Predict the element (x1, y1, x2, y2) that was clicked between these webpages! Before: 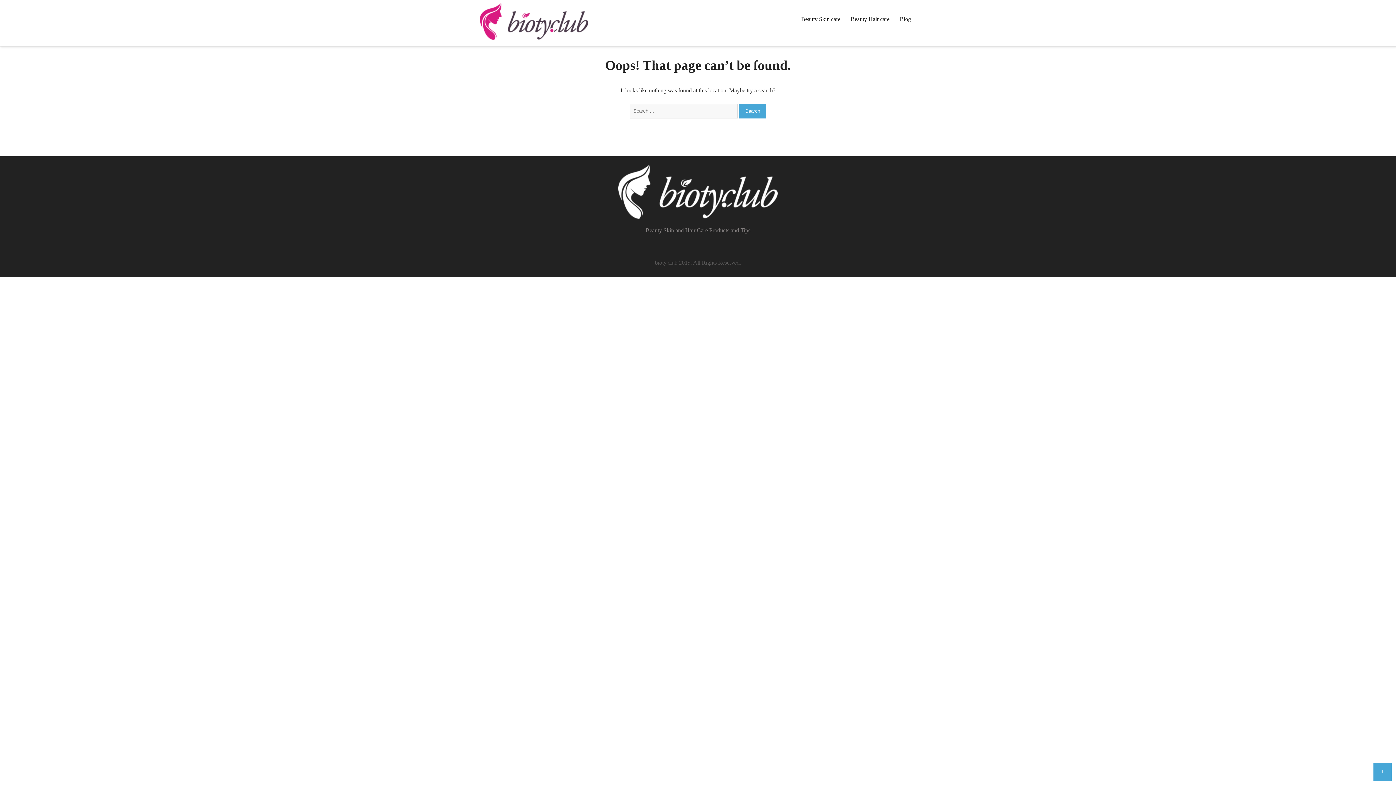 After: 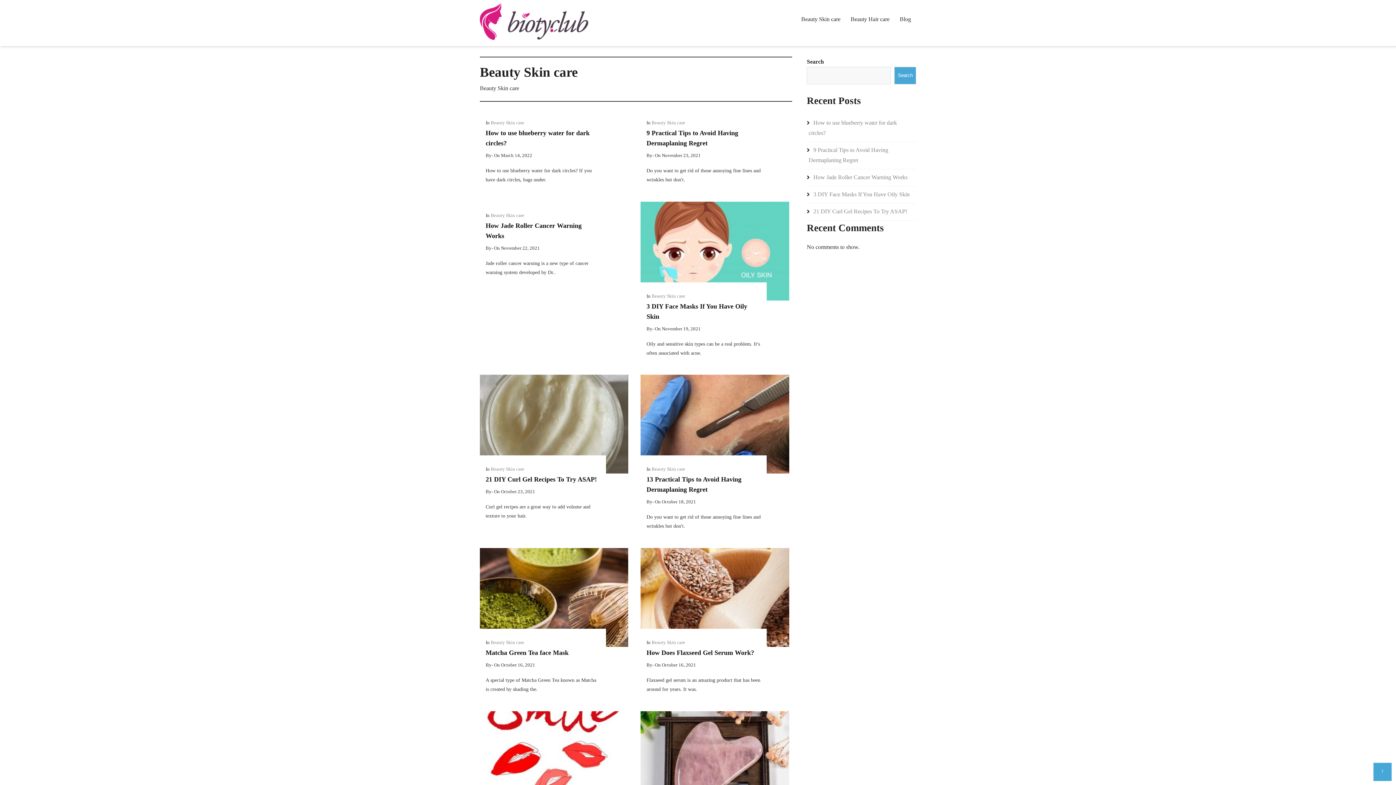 Action: label: Beauty Skin care bbox: (796, 6, 845, 31)